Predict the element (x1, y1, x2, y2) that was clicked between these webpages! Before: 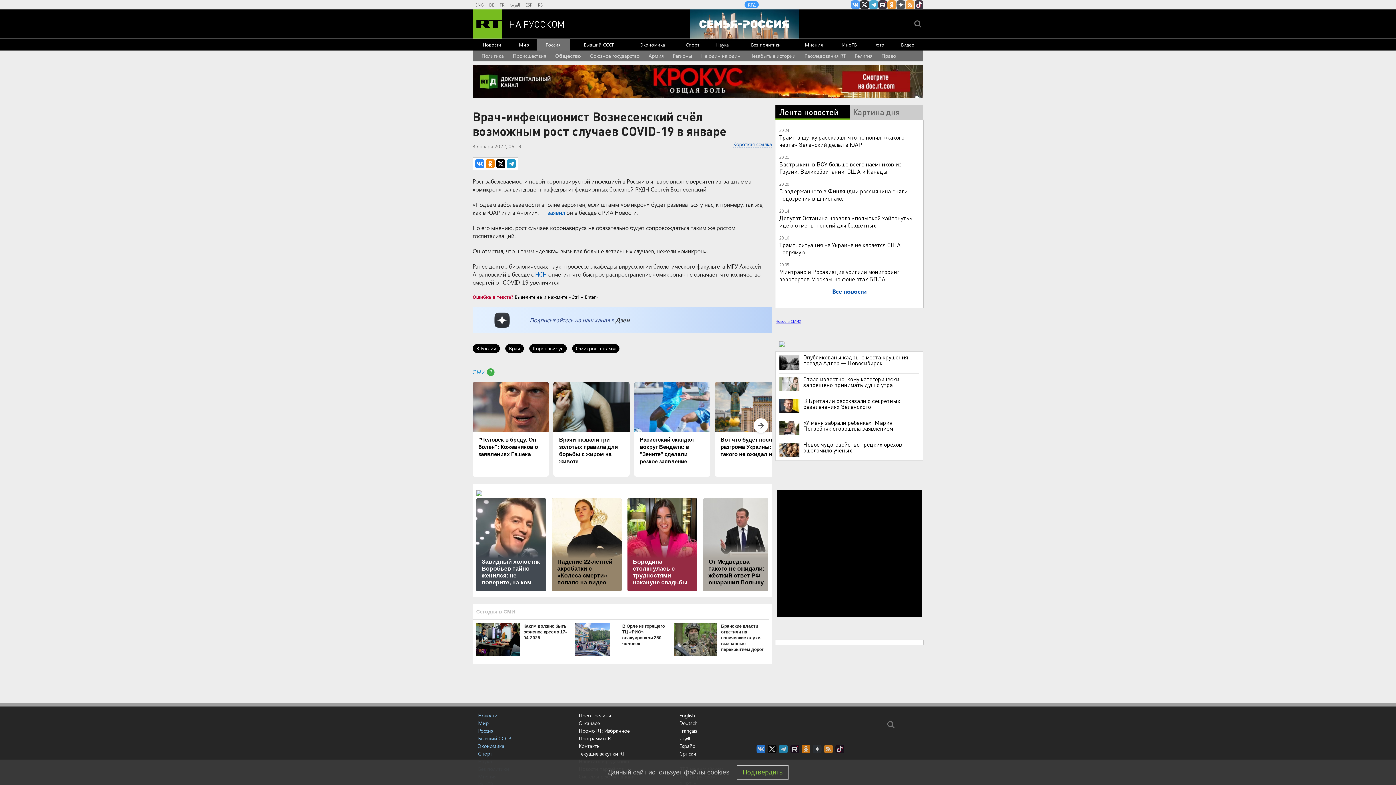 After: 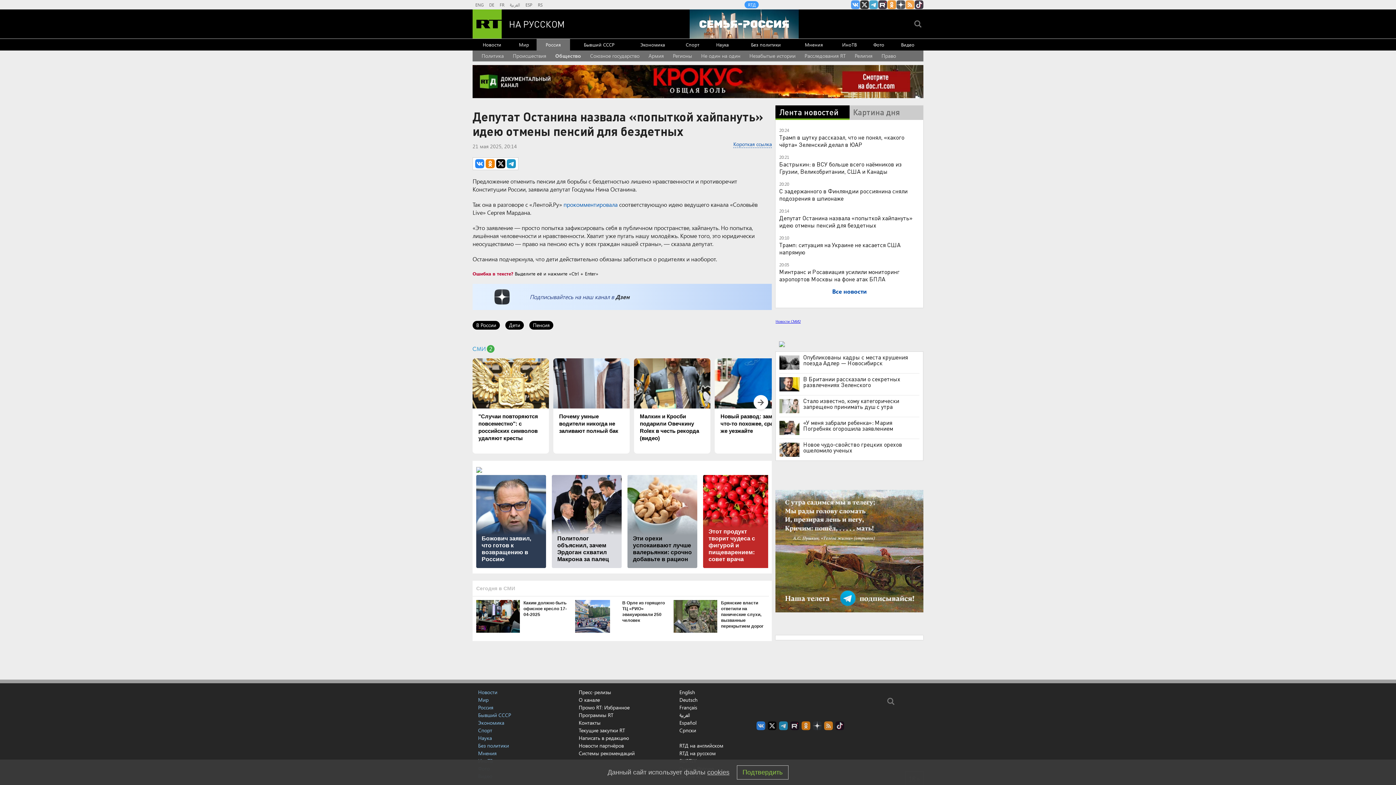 Action: bbox: (779, 214, 912, 229) label: Депутат Останина назвала «попыткой хайпануть» идею отмены пенсий для бездетных